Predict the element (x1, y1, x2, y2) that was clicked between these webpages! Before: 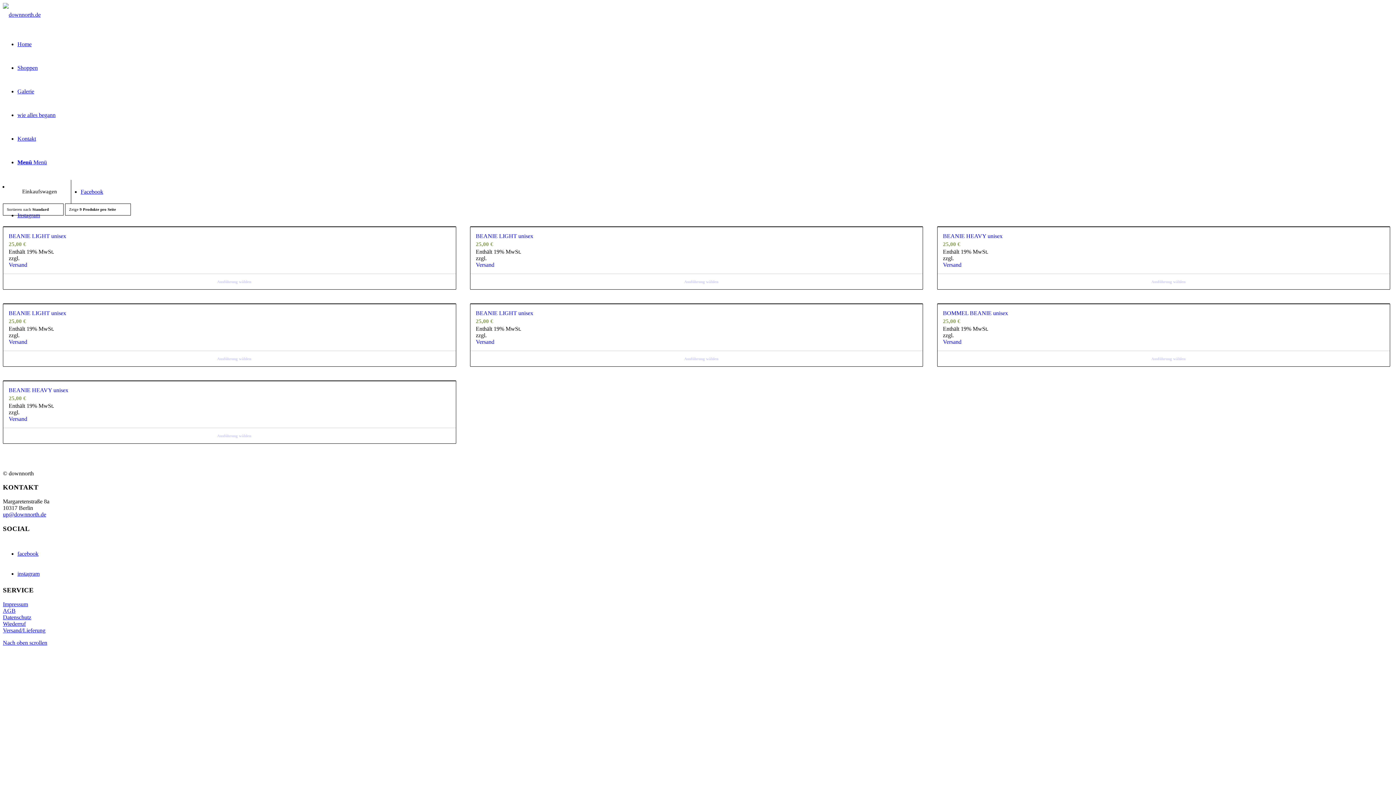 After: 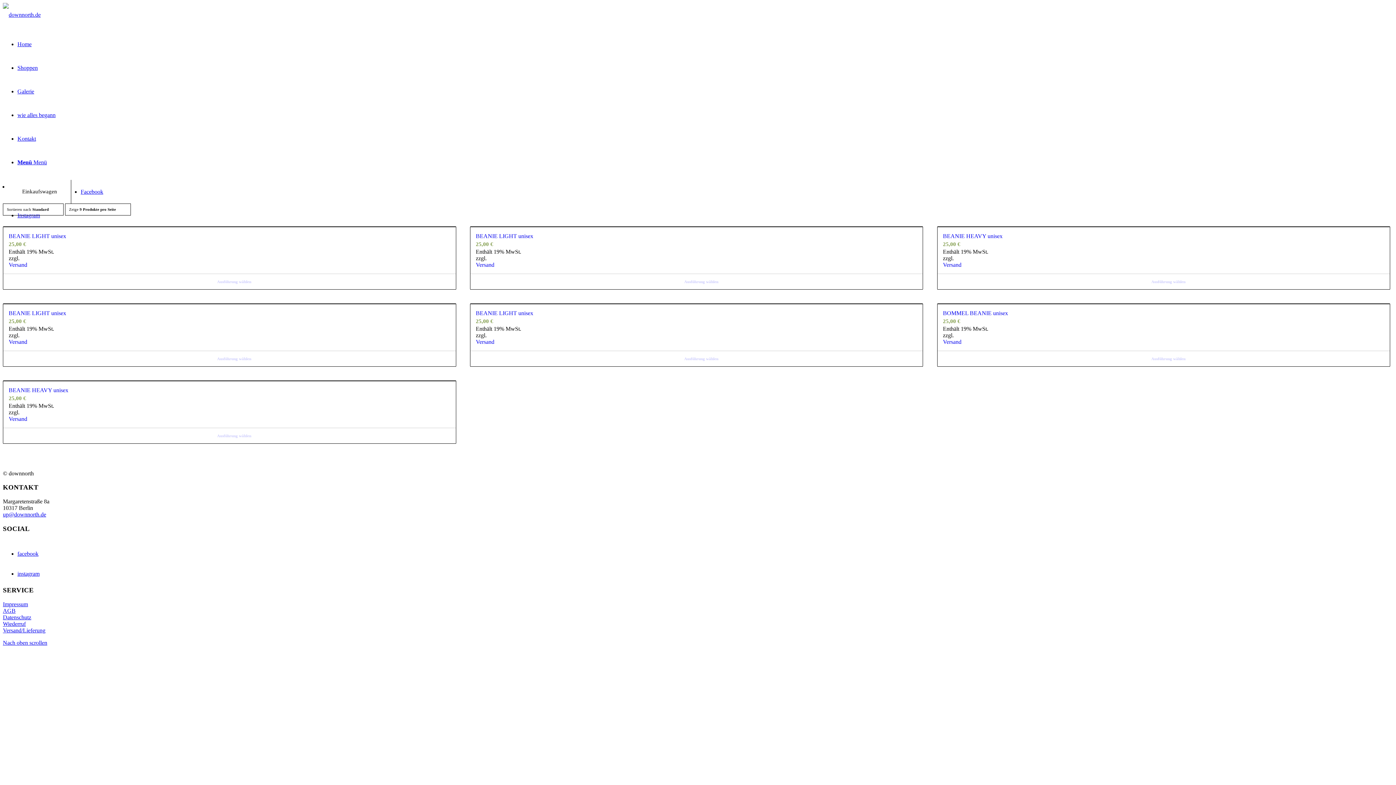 Action: label: instagram bbox: (17, 570, 39, 576)